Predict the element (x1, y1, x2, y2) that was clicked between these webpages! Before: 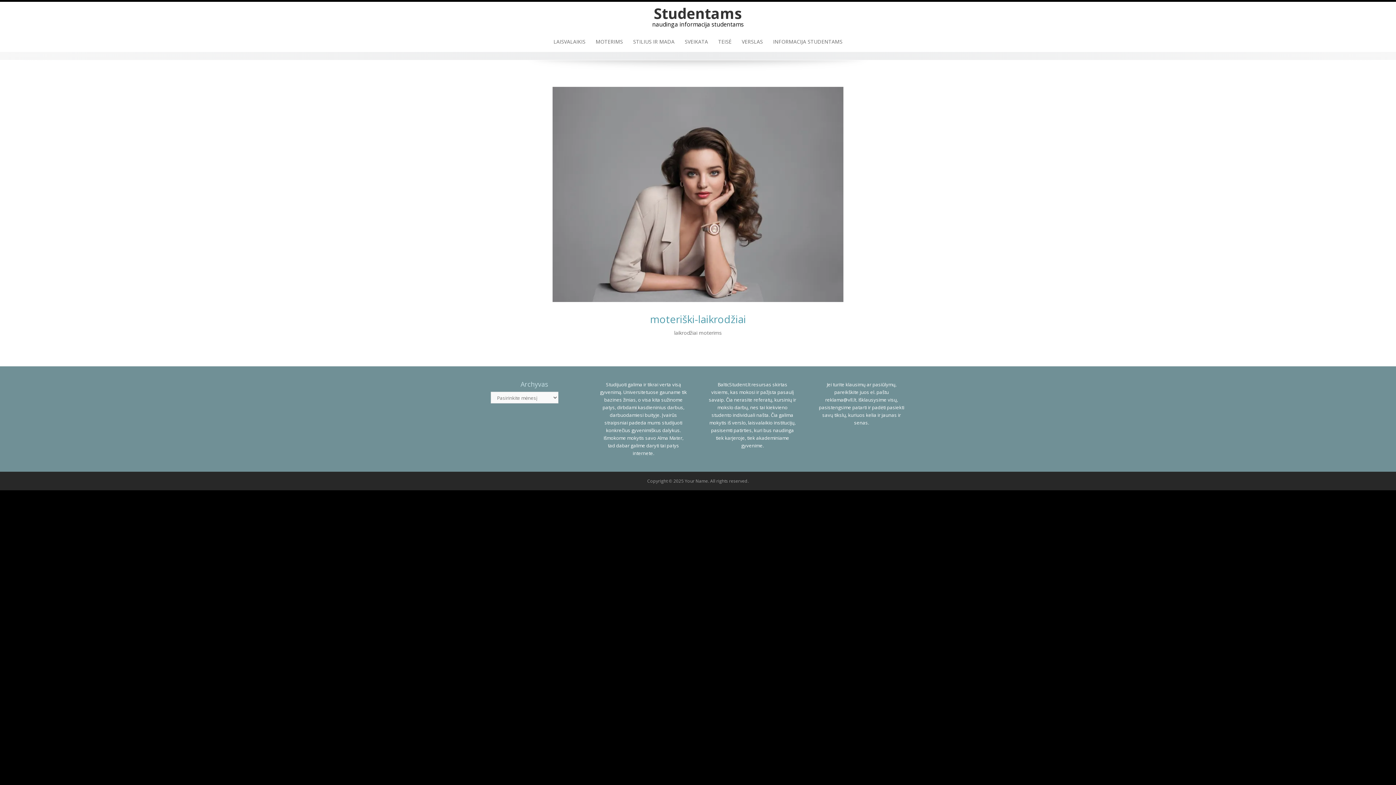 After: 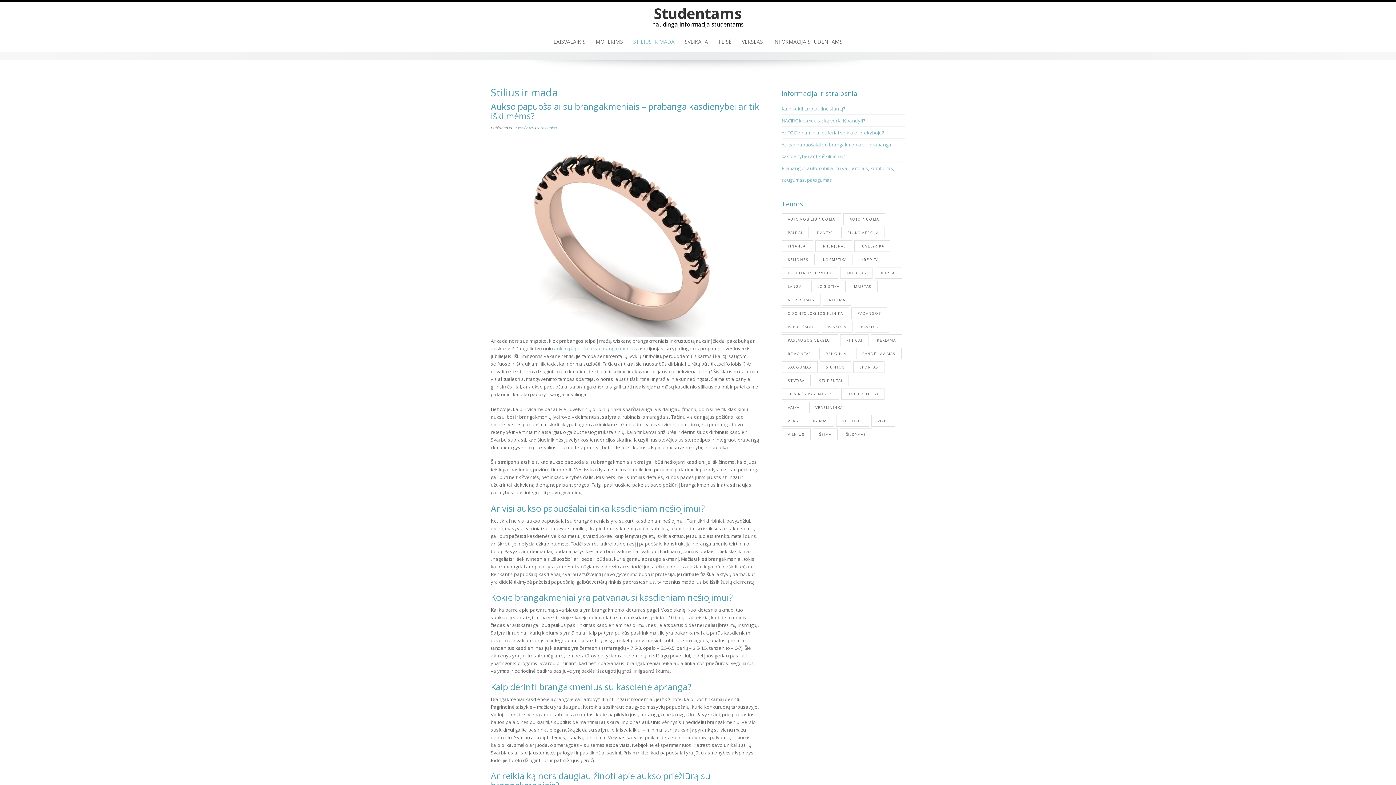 Action: bbox: (628, 31, 679, 52) label: STILIUS IR MADA